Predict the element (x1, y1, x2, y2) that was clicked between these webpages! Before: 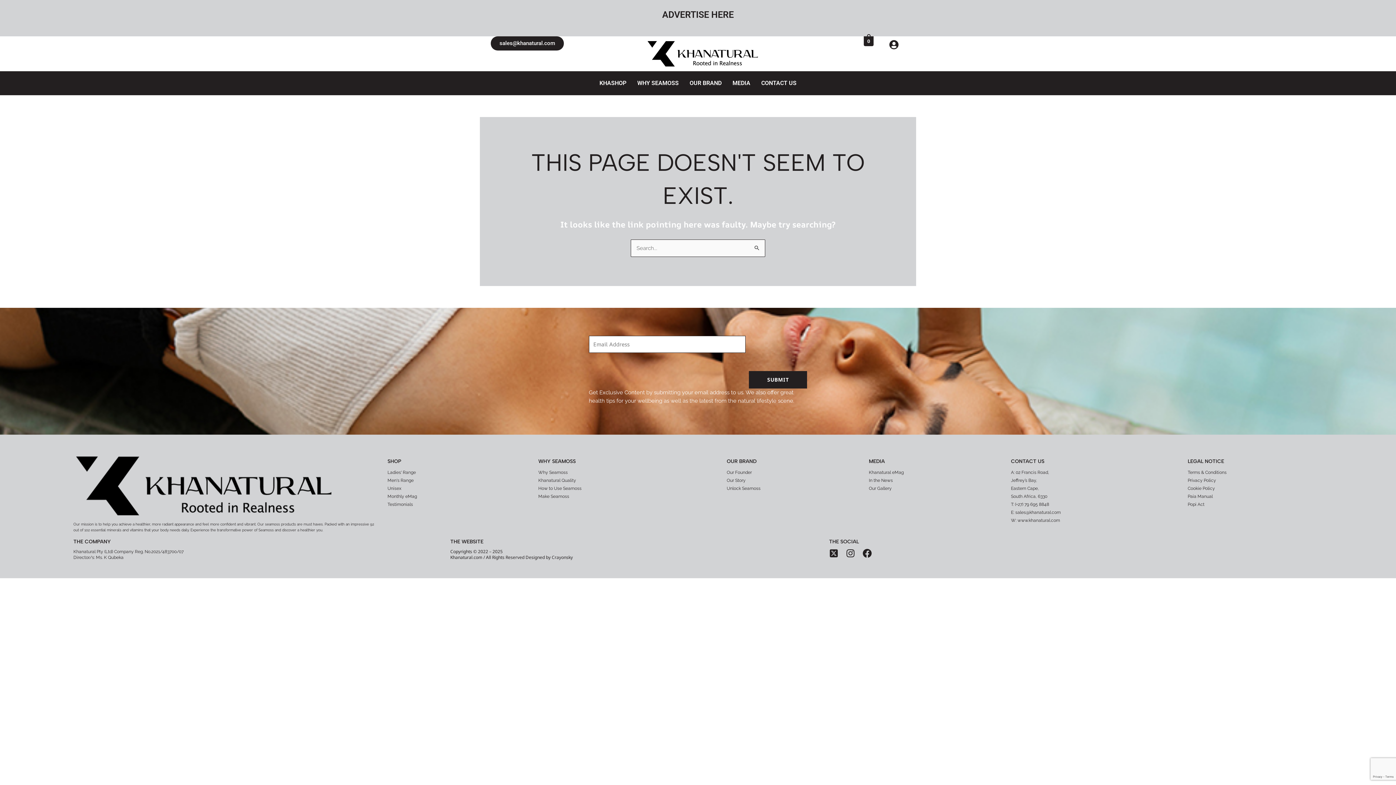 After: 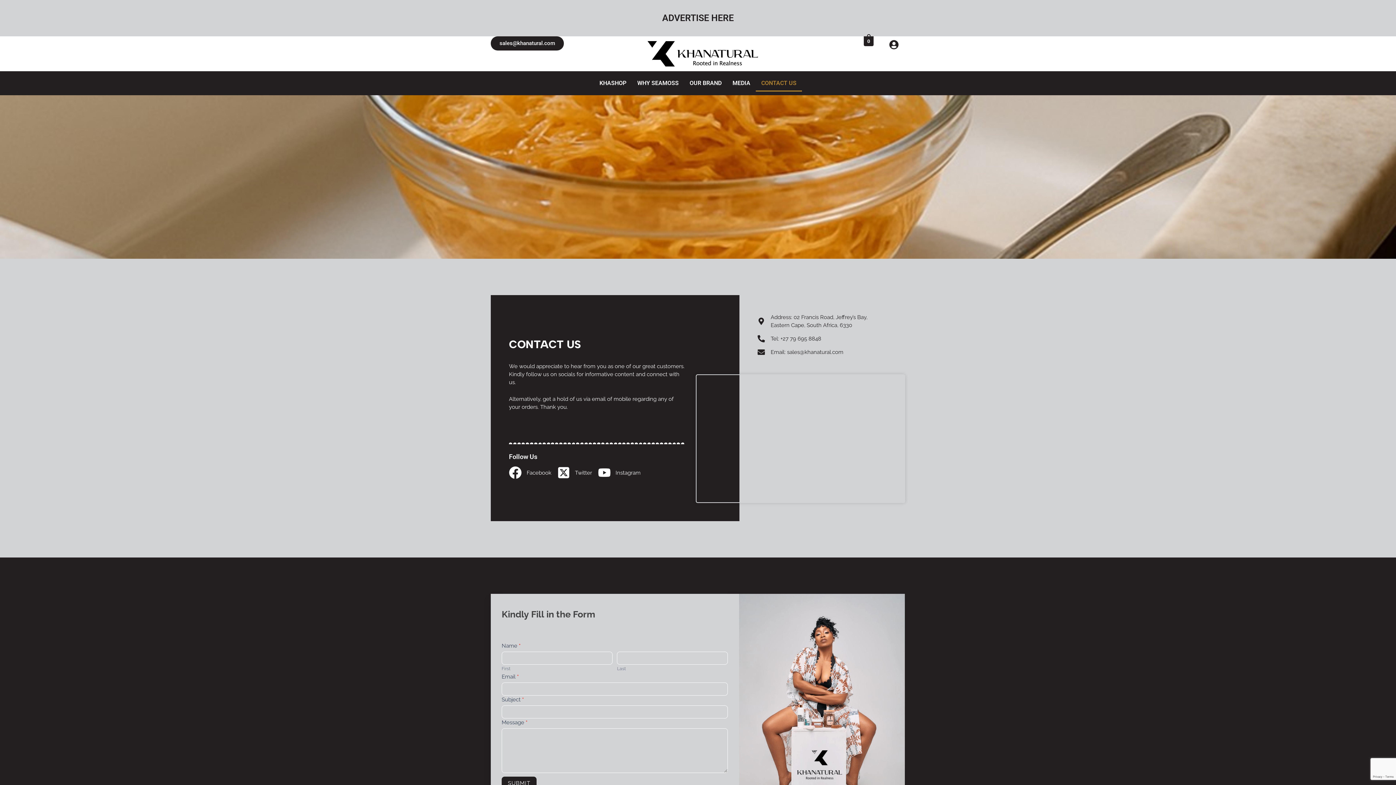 Action: label: CONTACT US bbox: (756, 74, 802, 91)